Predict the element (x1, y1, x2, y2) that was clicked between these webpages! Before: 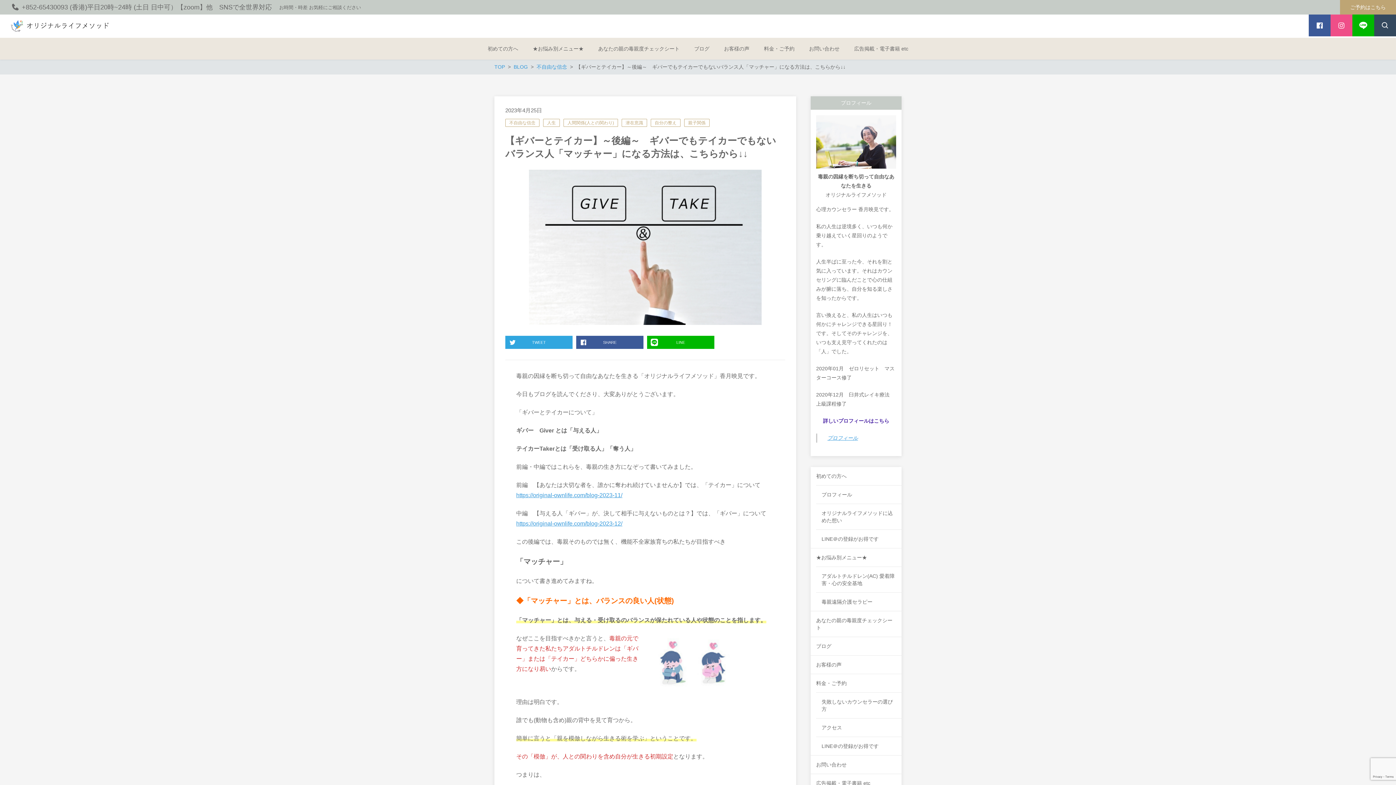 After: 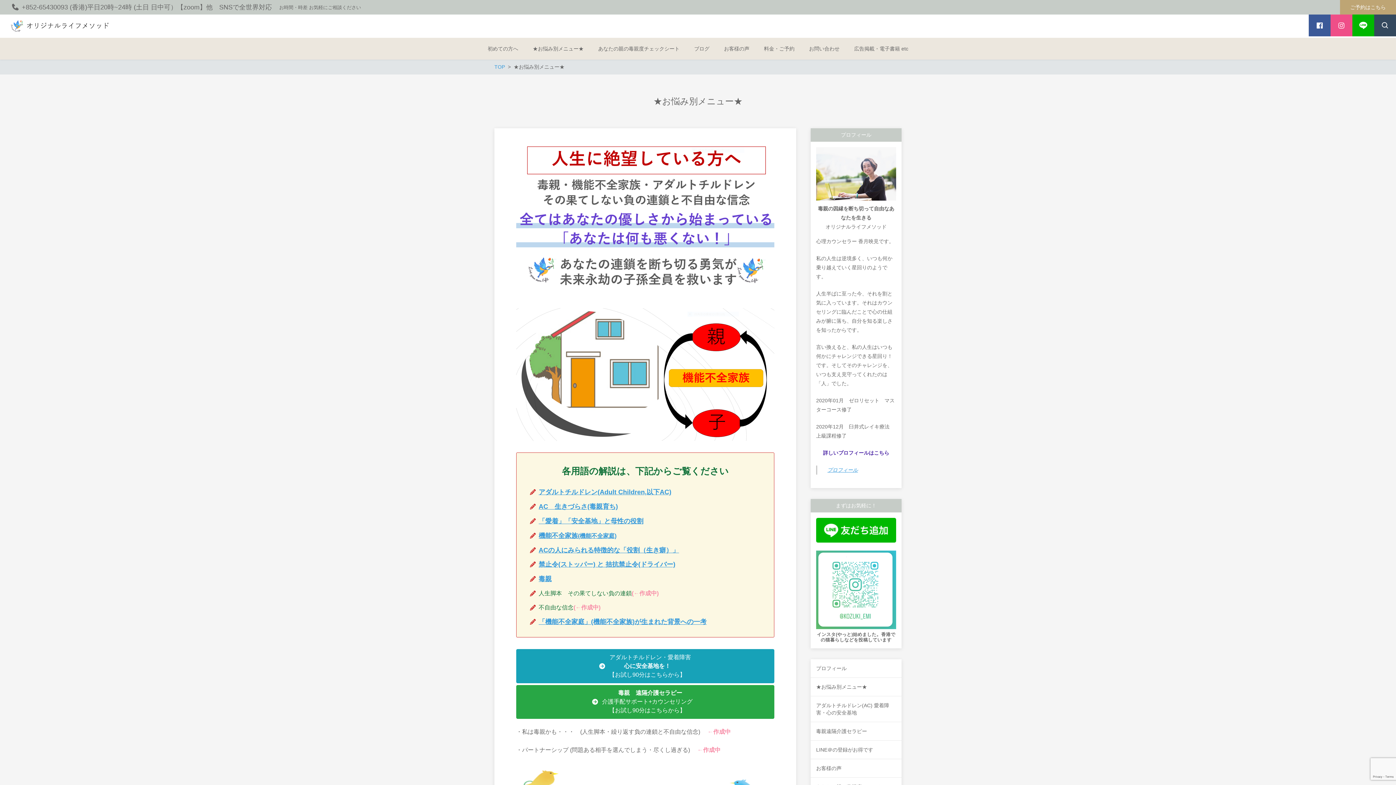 Action: label: ★お悩み別メニュー★ bbox: (816, 554, 867, 560)